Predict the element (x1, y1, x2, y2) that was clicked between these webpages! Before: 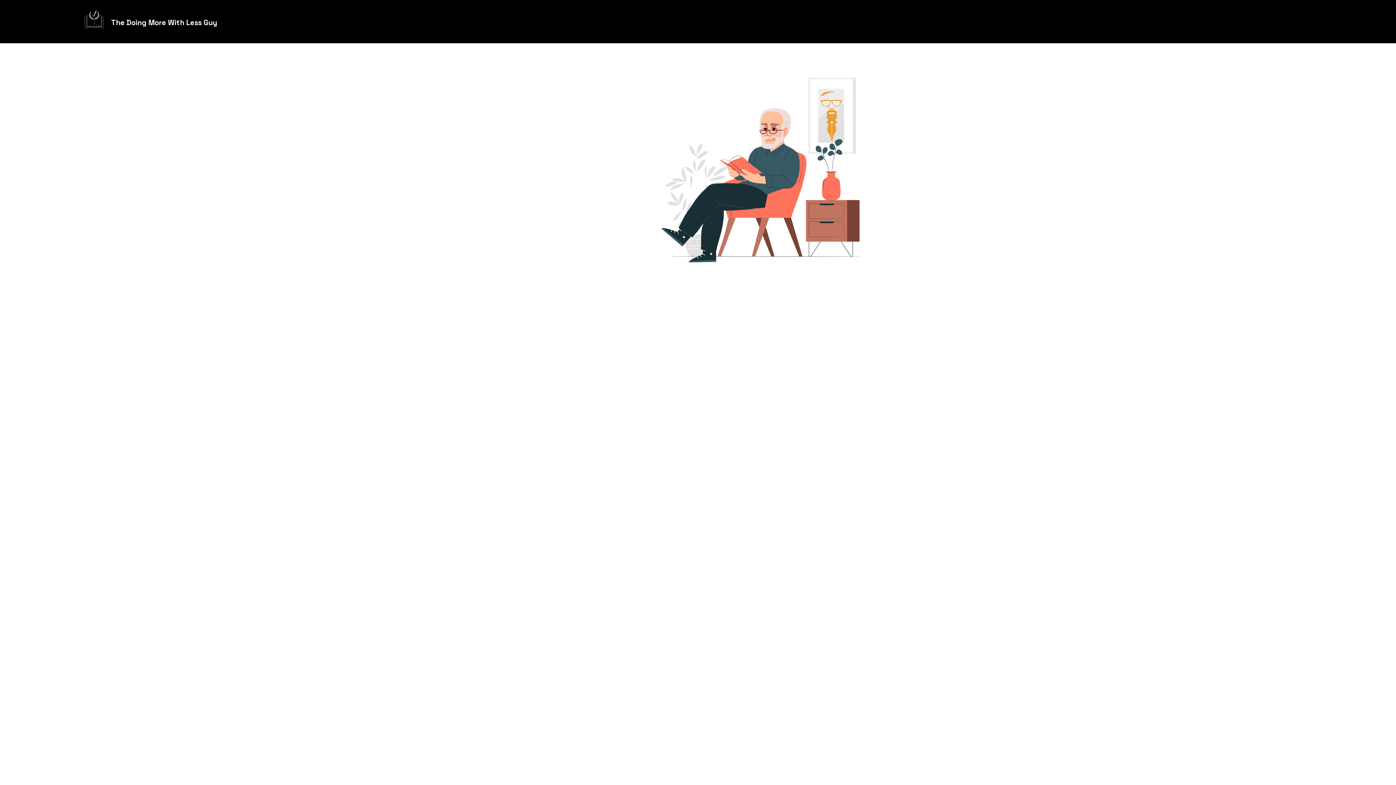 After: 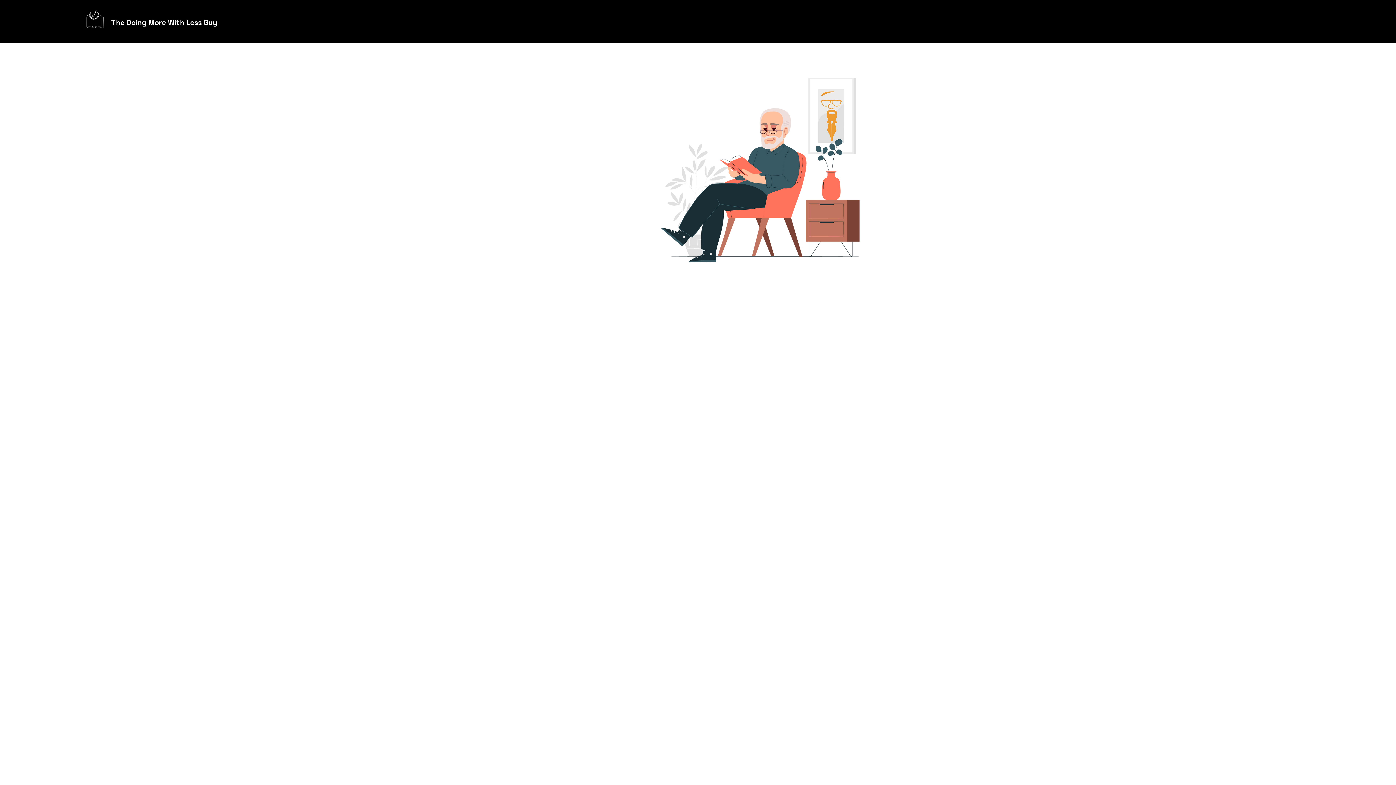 Action: bbox: (595, 241, 598, 243) label: Copy of Slide  3